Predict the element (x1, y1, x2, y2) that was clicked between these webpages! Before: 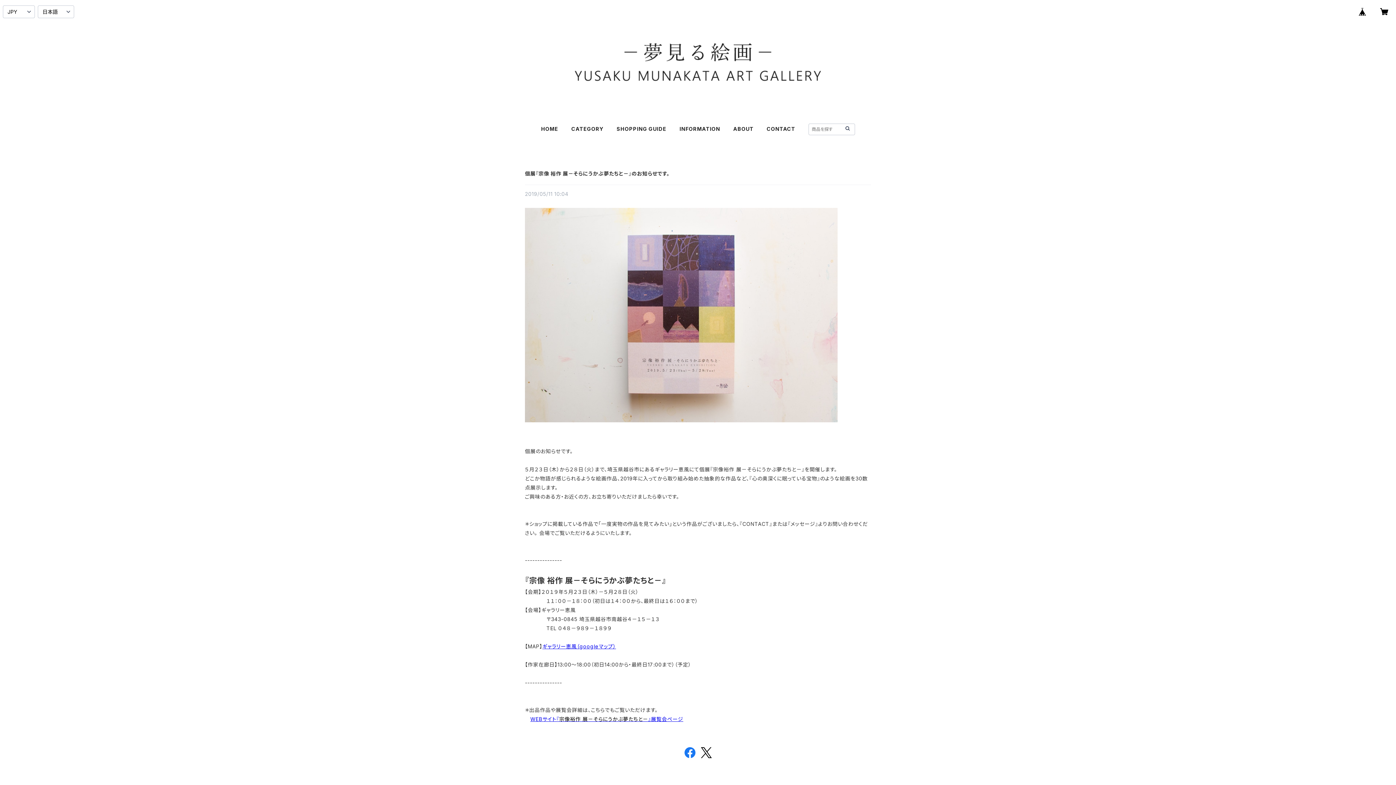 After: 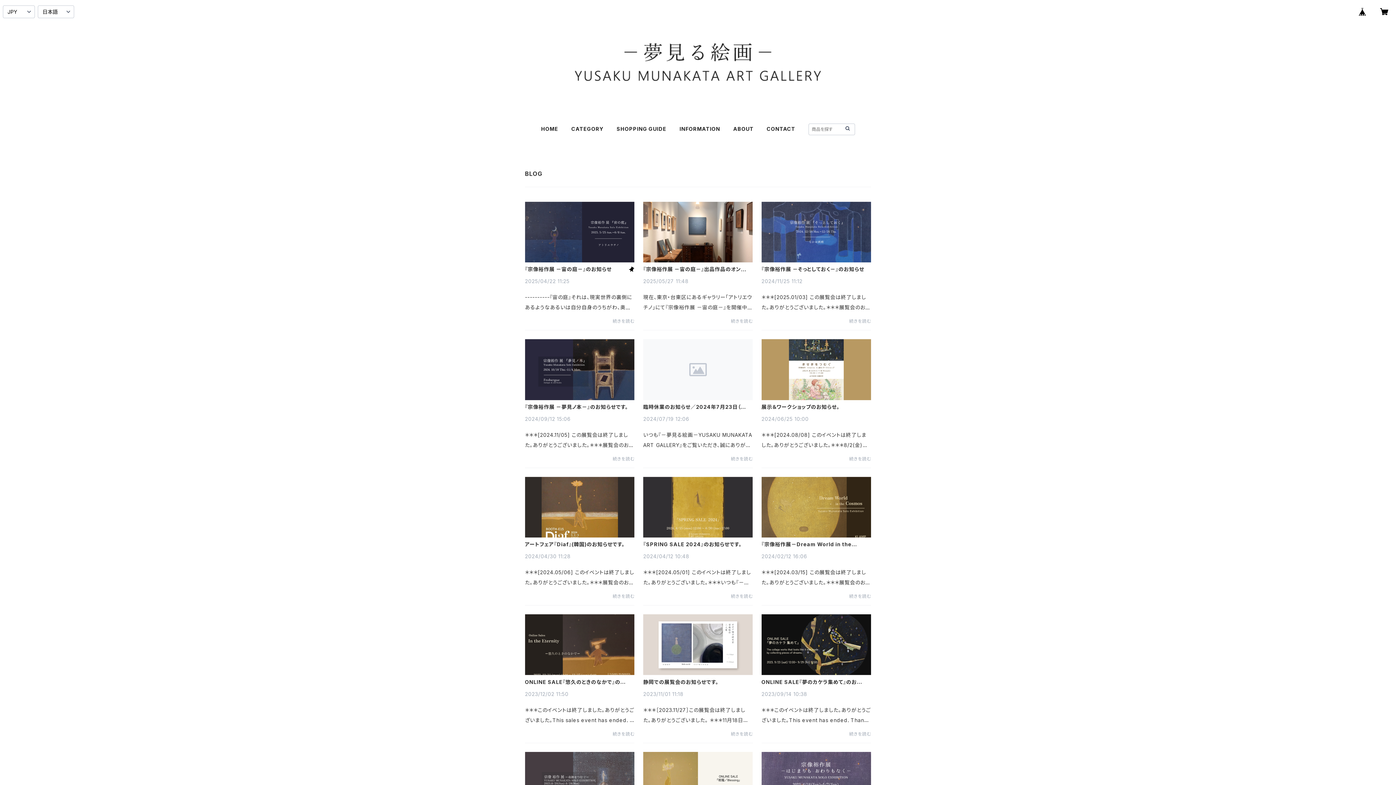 Action: bbox: (679, 125, 720, 132) label: INFORMATION